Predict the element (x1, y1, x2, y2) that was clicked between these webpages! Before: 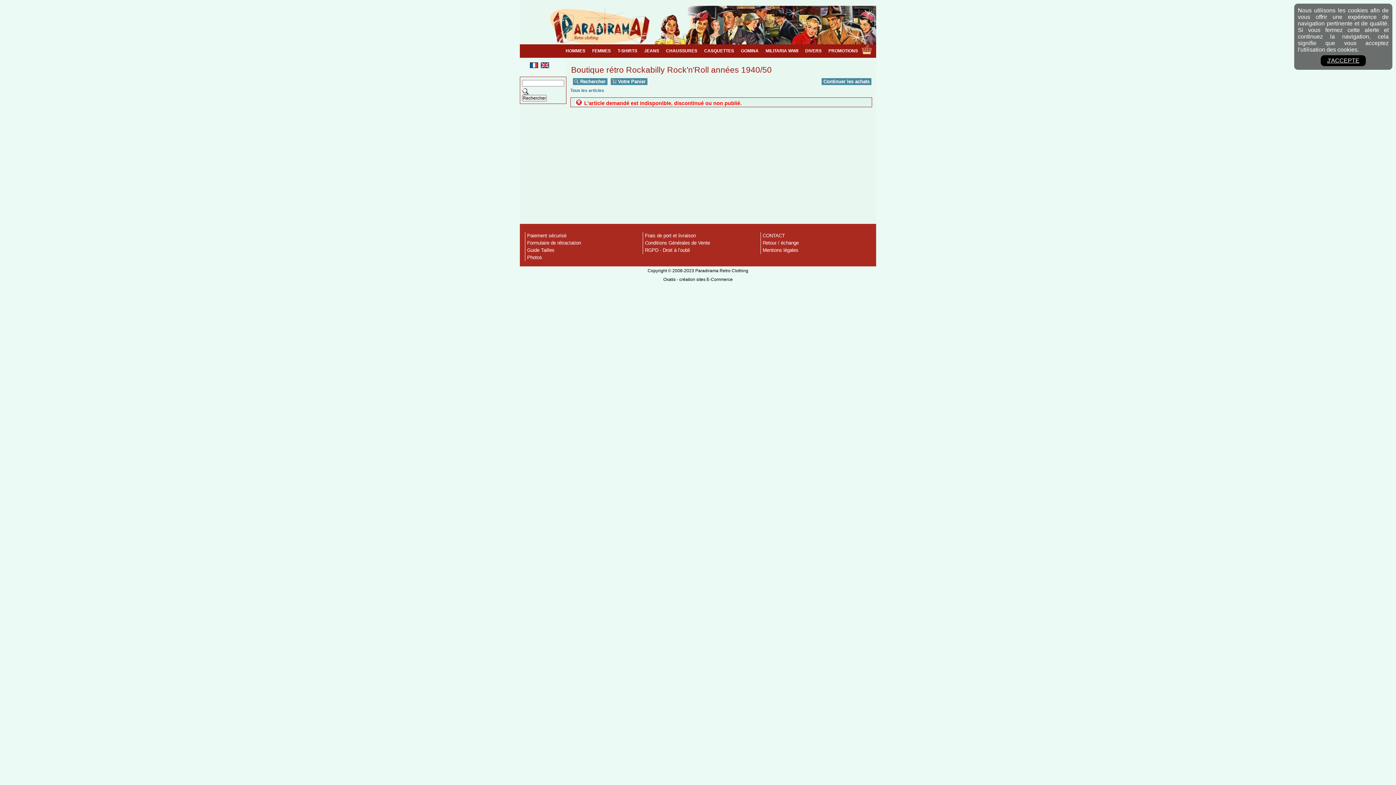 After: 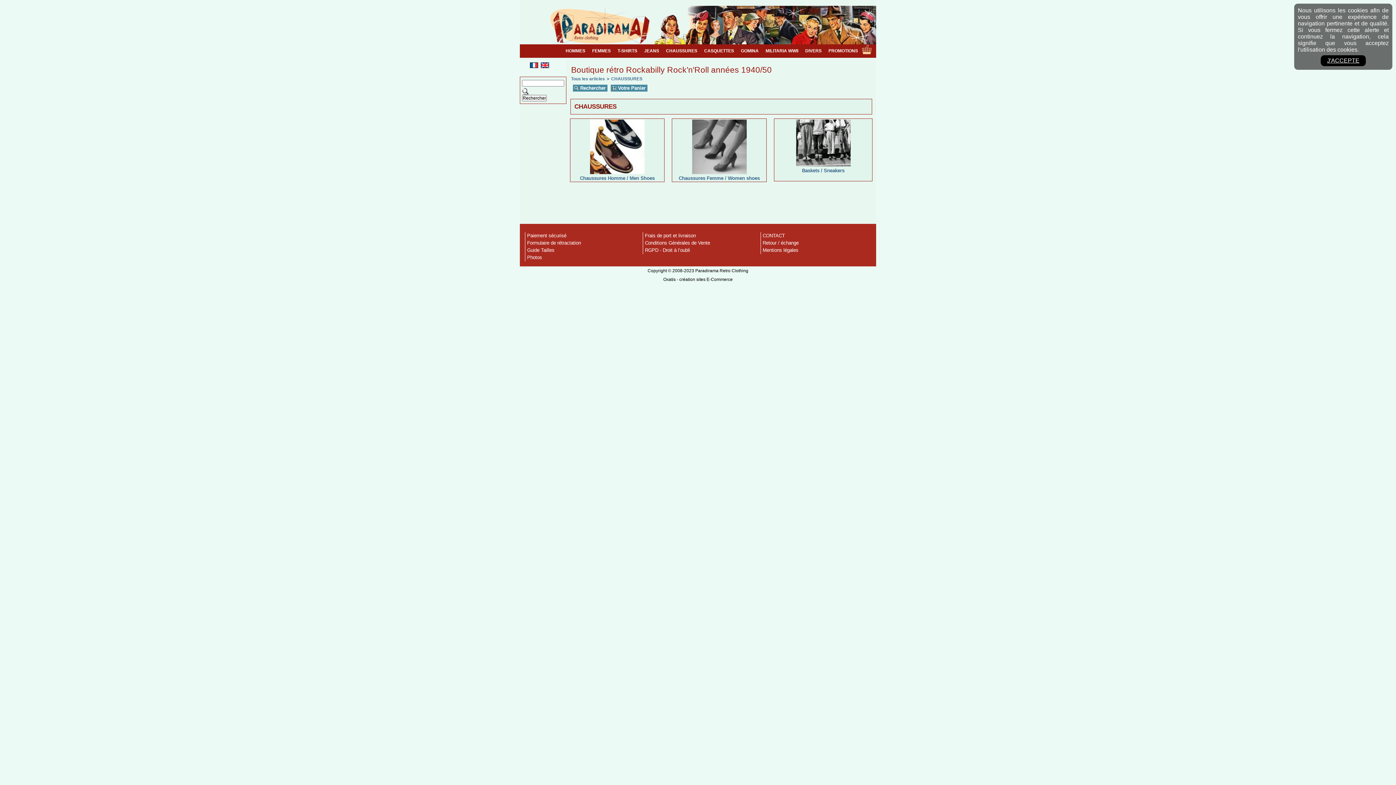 Action: bbox: (662, 44, 700, 57) label: CHAUSSURES